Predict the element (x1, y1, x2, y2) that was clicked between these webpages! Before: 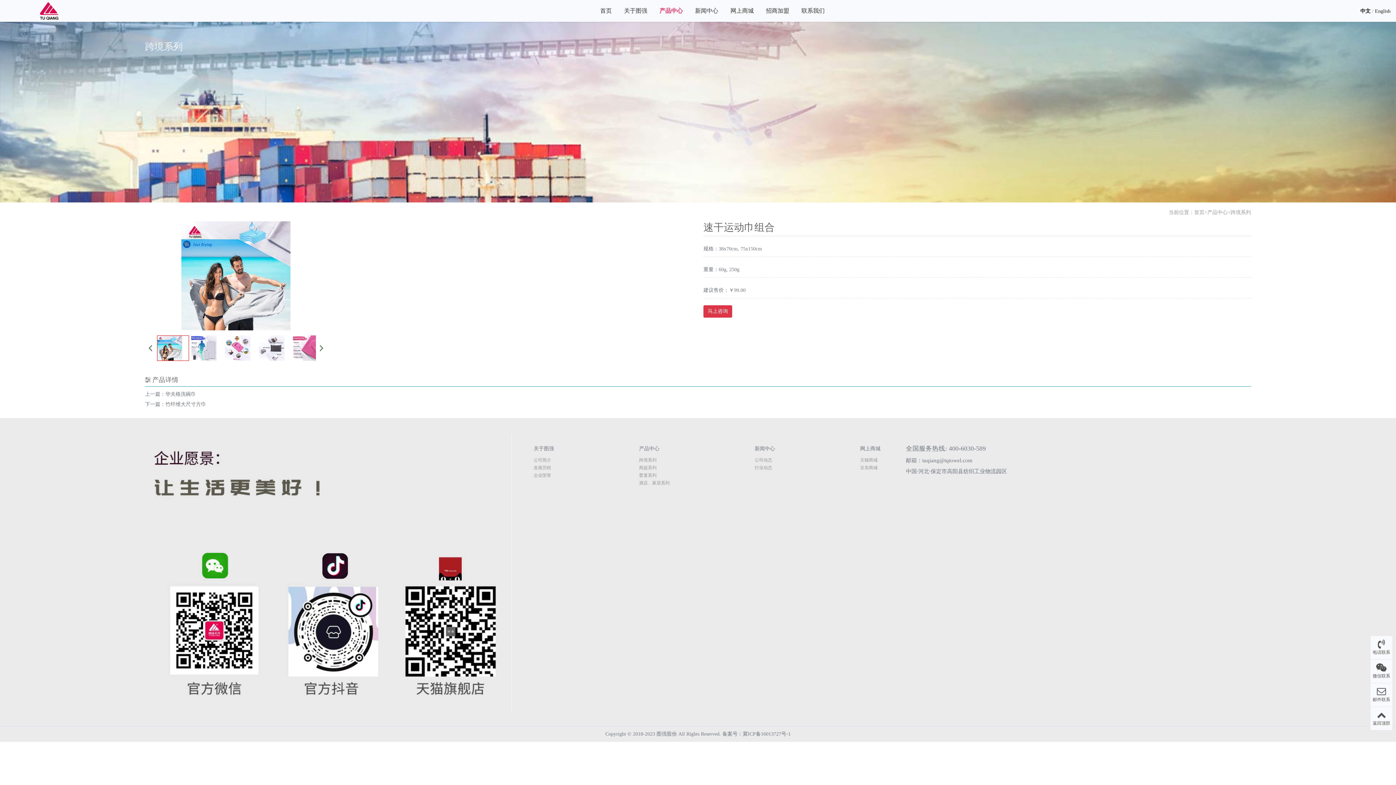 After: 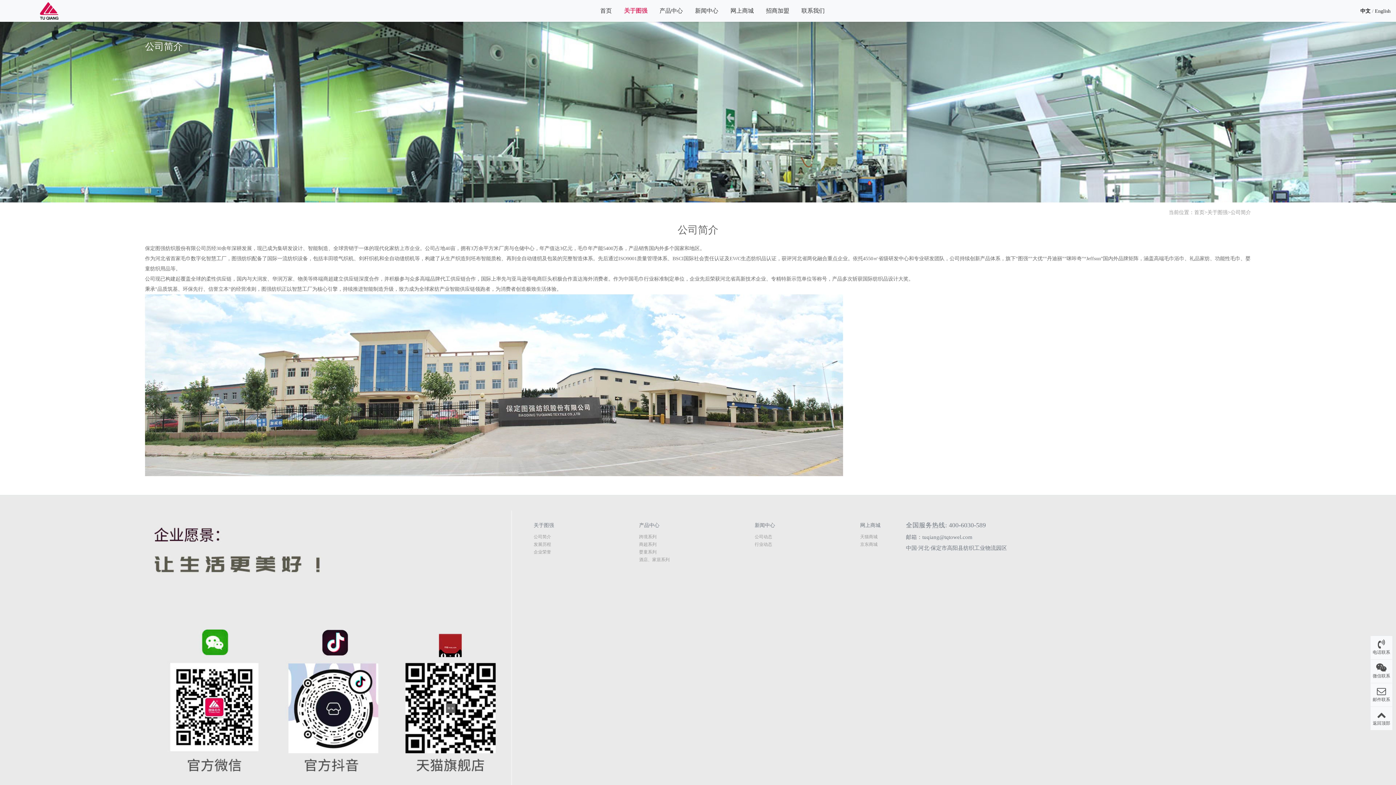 Action: bbox: (618, 4, 653, 17) label: 关于图强